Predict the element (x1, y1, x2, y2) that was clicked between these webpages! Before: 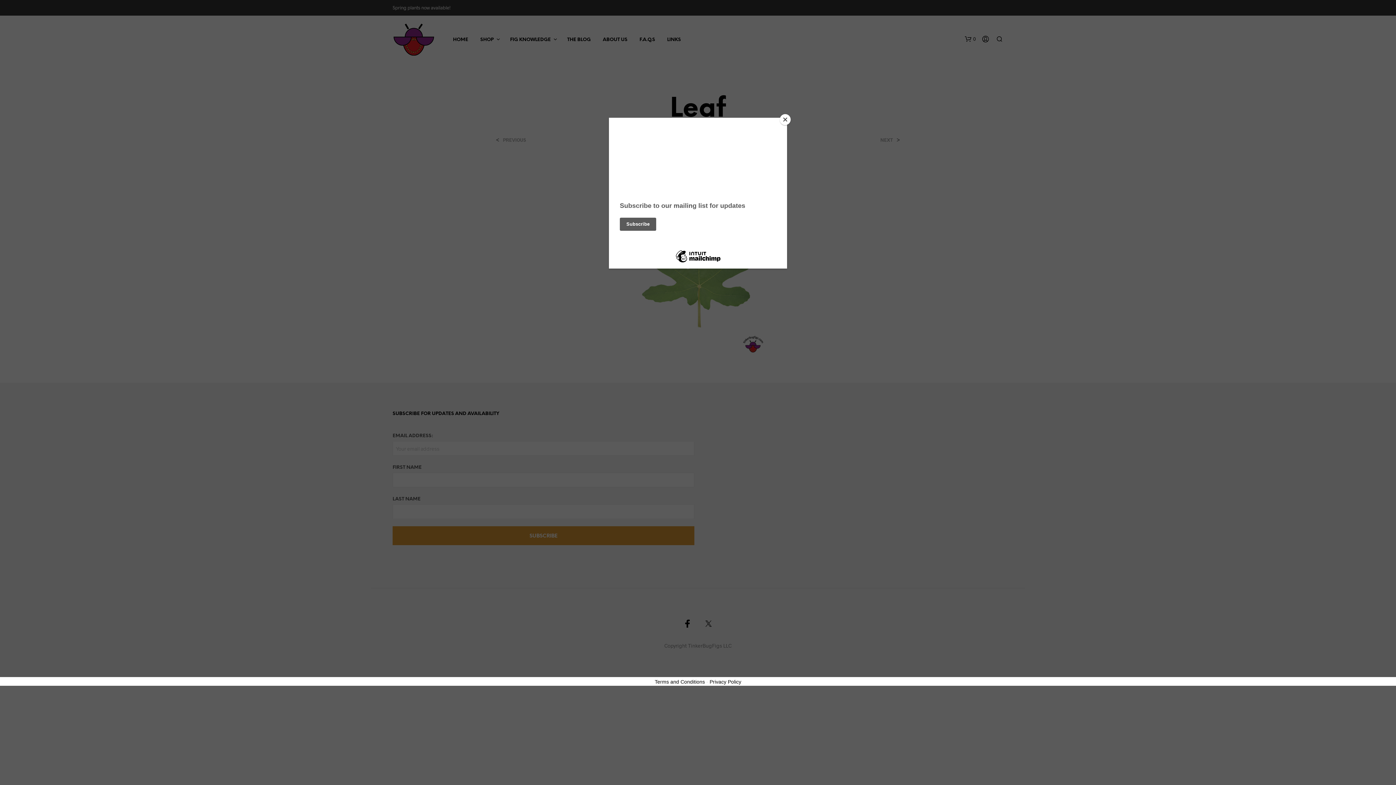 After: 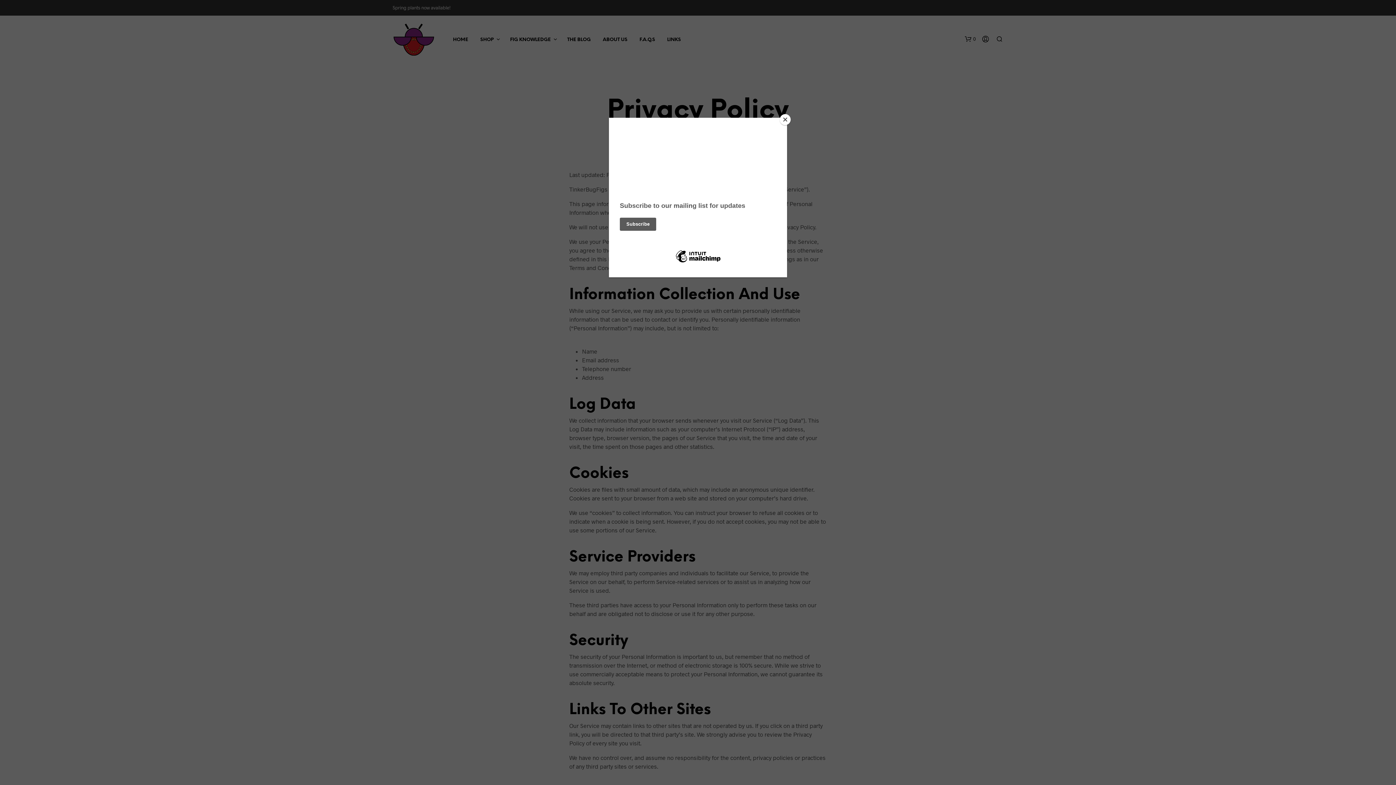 Action: label: Privacy Policy bbox: (709, 679, 741, 685)